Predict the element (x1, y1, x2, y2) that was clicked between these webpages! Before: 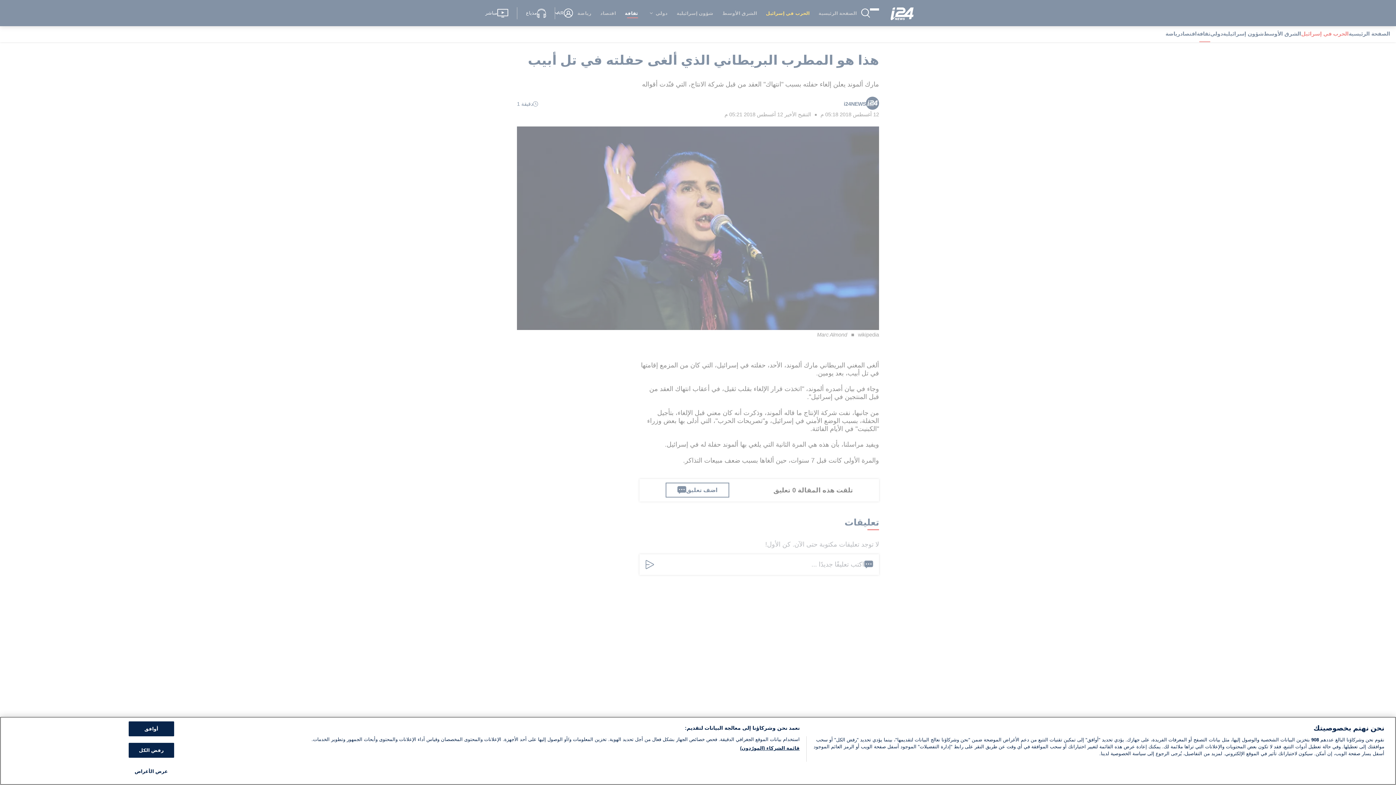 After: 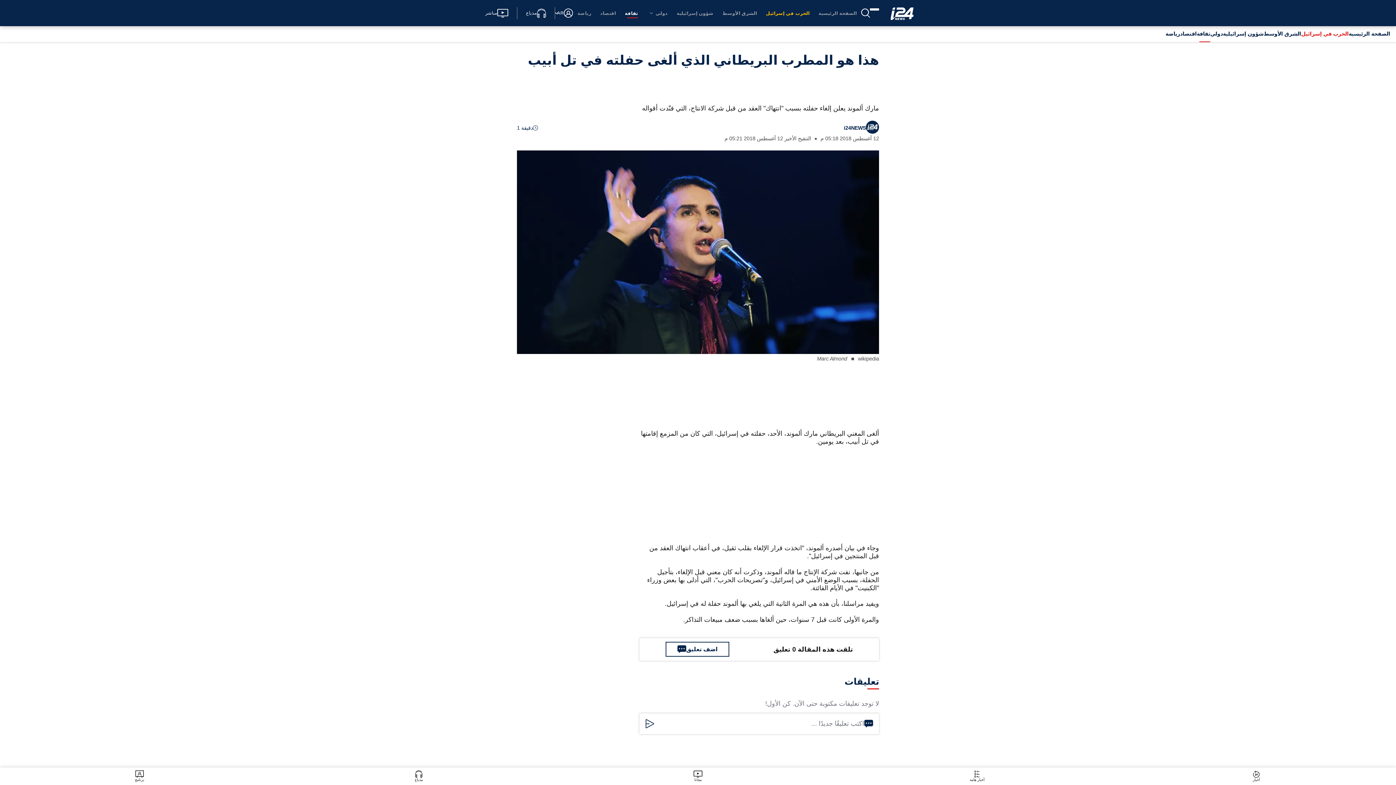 Action: label: أوافق bbox: (128, 721, 174, 736)